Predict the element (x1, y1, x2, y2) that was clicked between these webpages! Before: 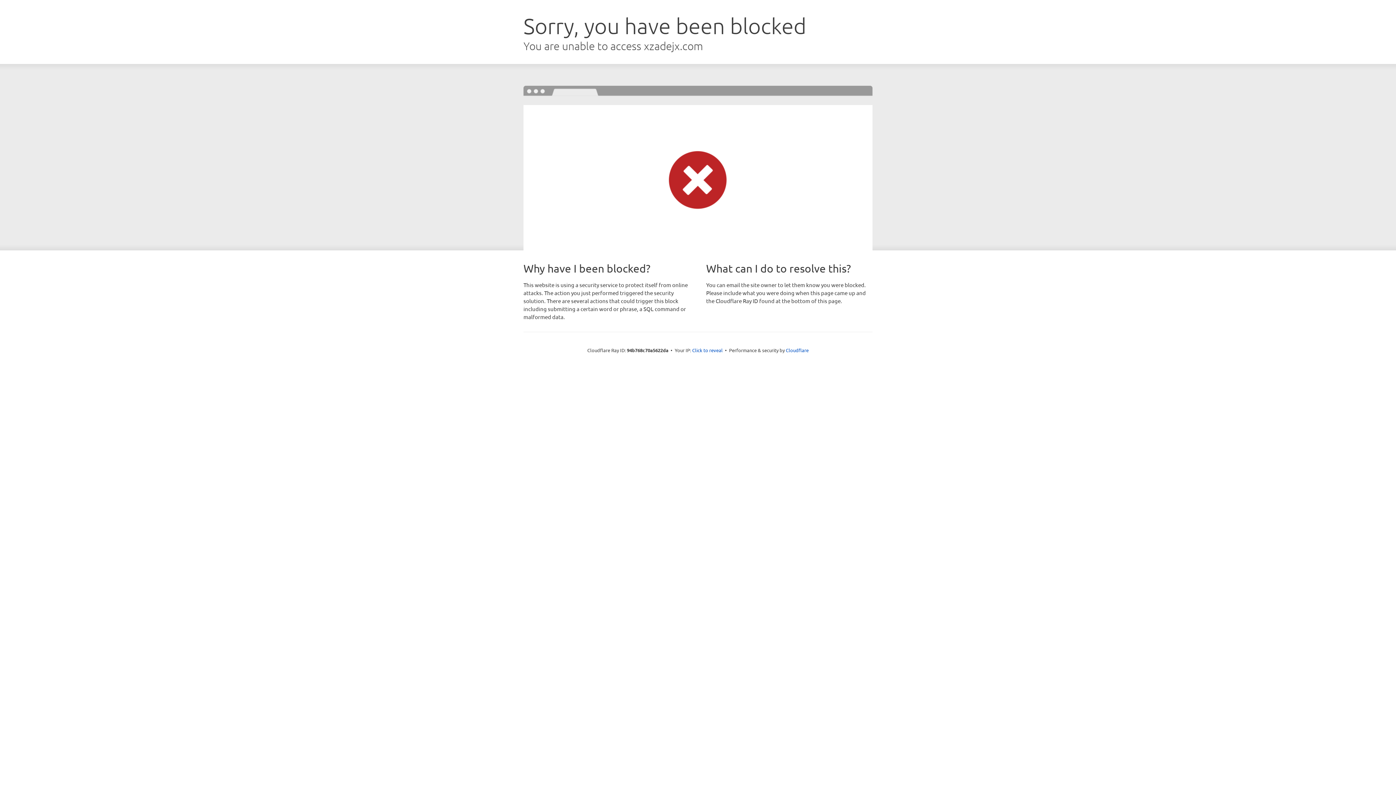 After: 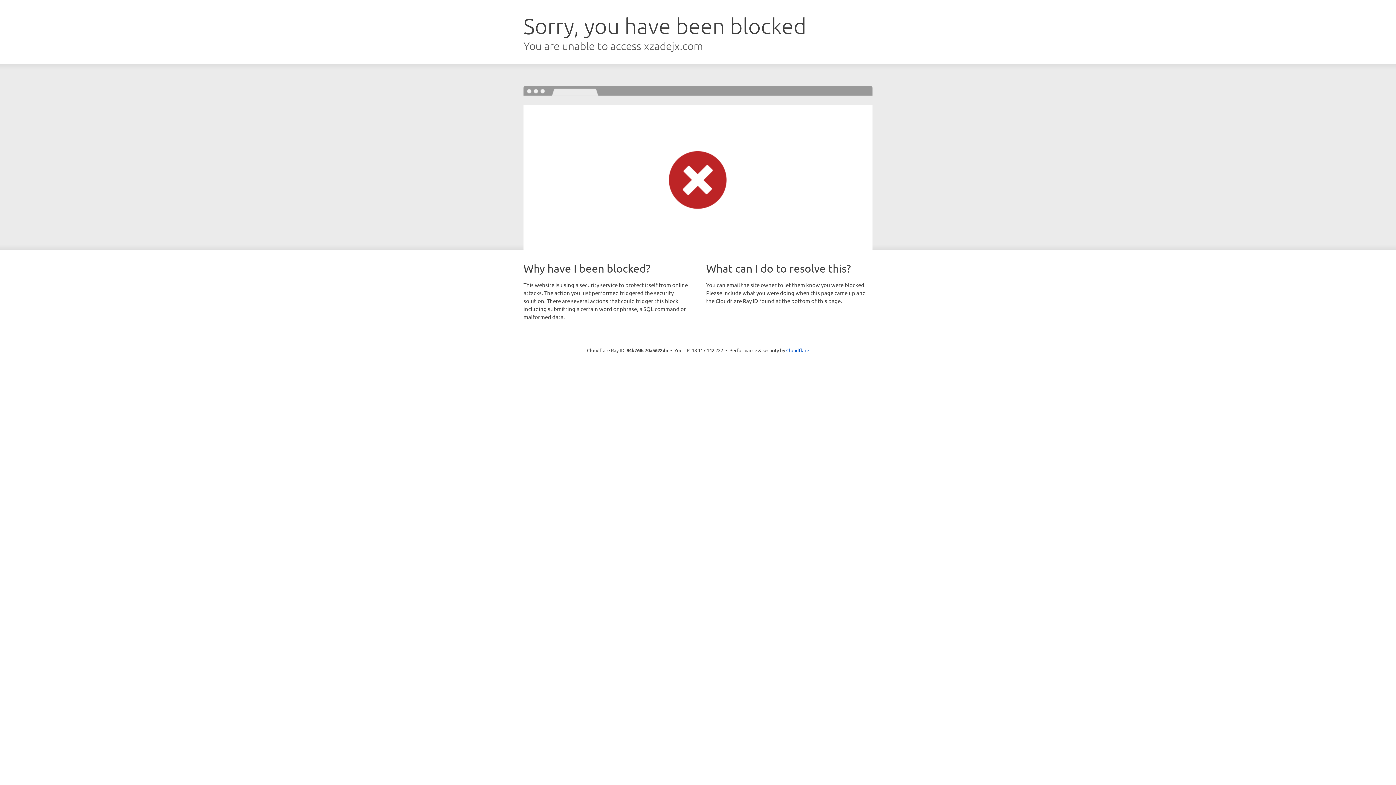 Action: bbox: (692, 346, 722, 353) label: Click to reveal